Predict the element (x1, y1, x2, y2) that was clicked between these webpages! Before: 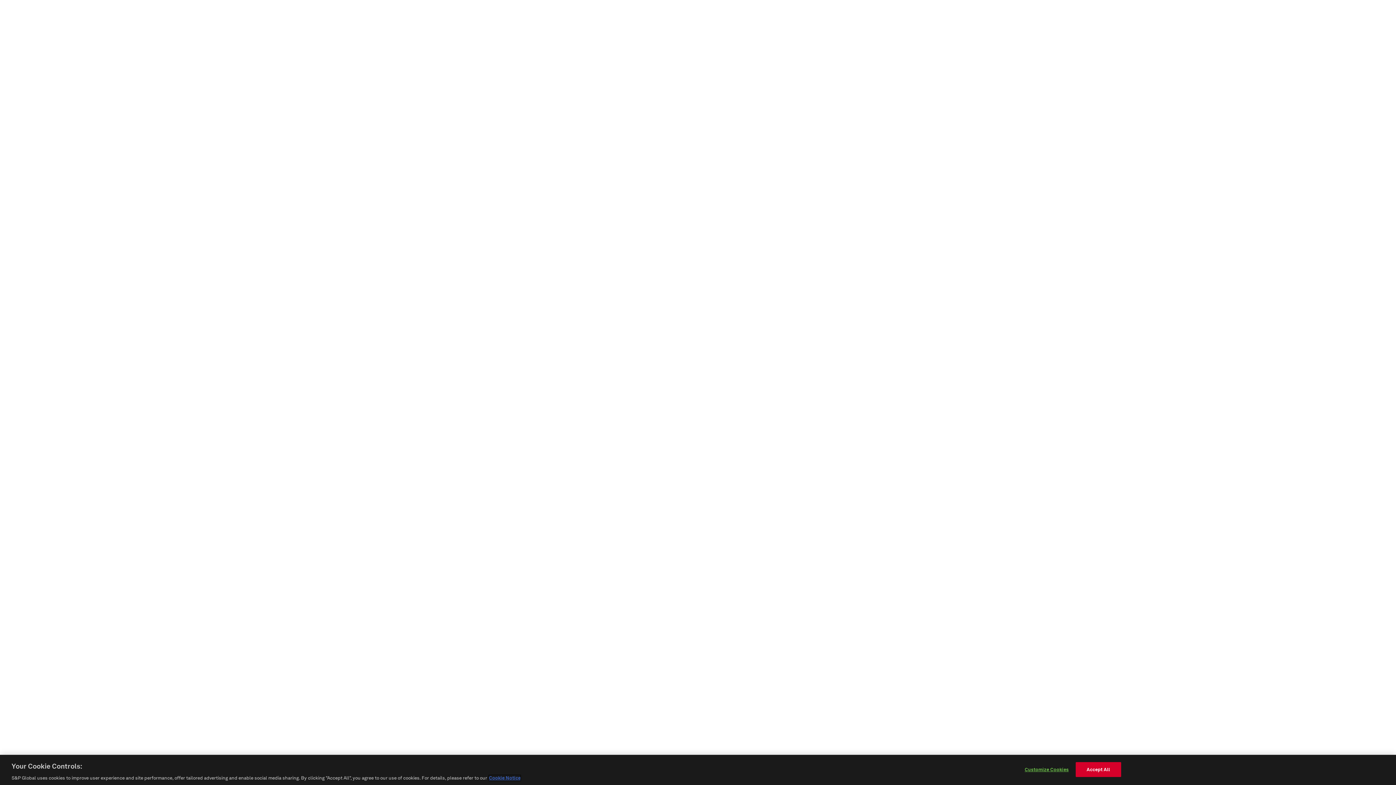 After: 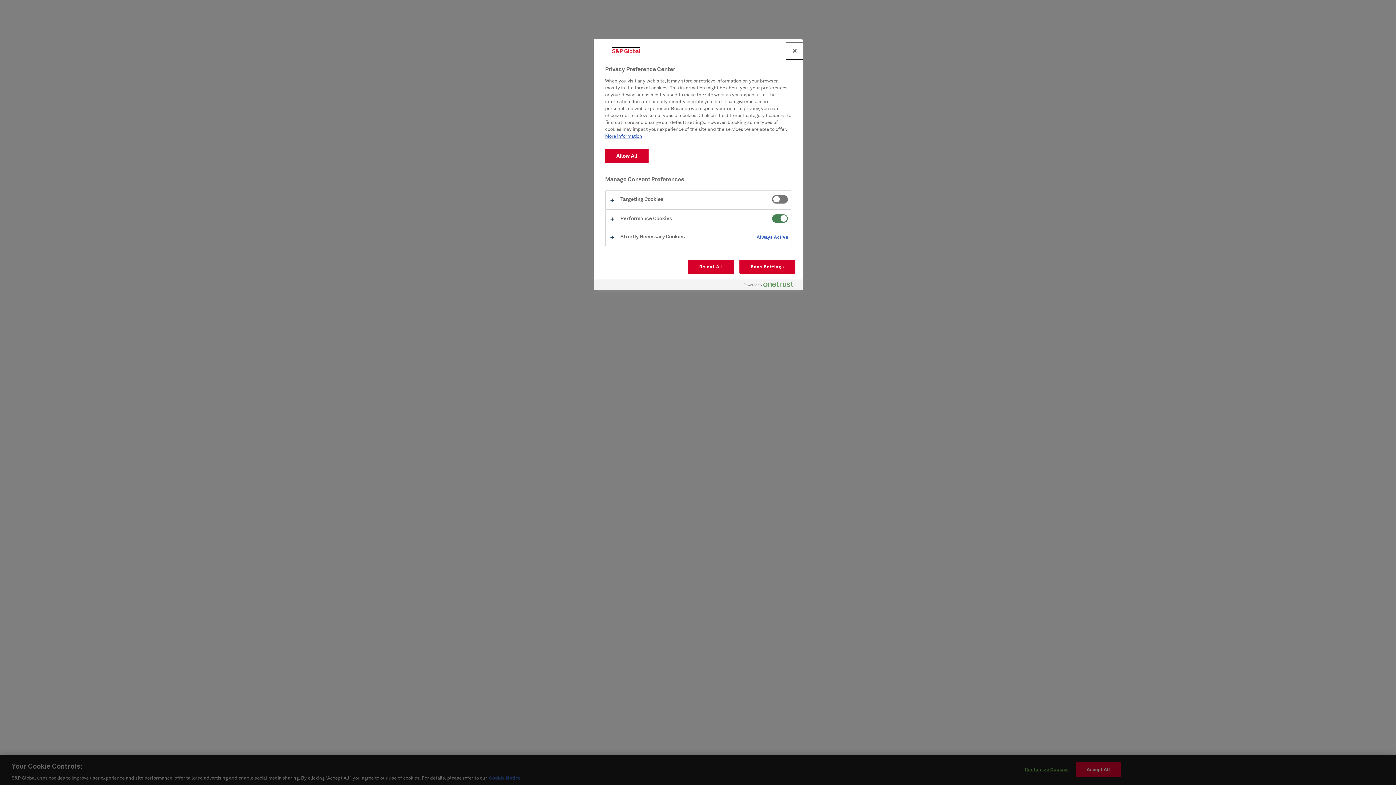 Action: label: Customize Cookies bbox: (1024, 762, 1069, 776)